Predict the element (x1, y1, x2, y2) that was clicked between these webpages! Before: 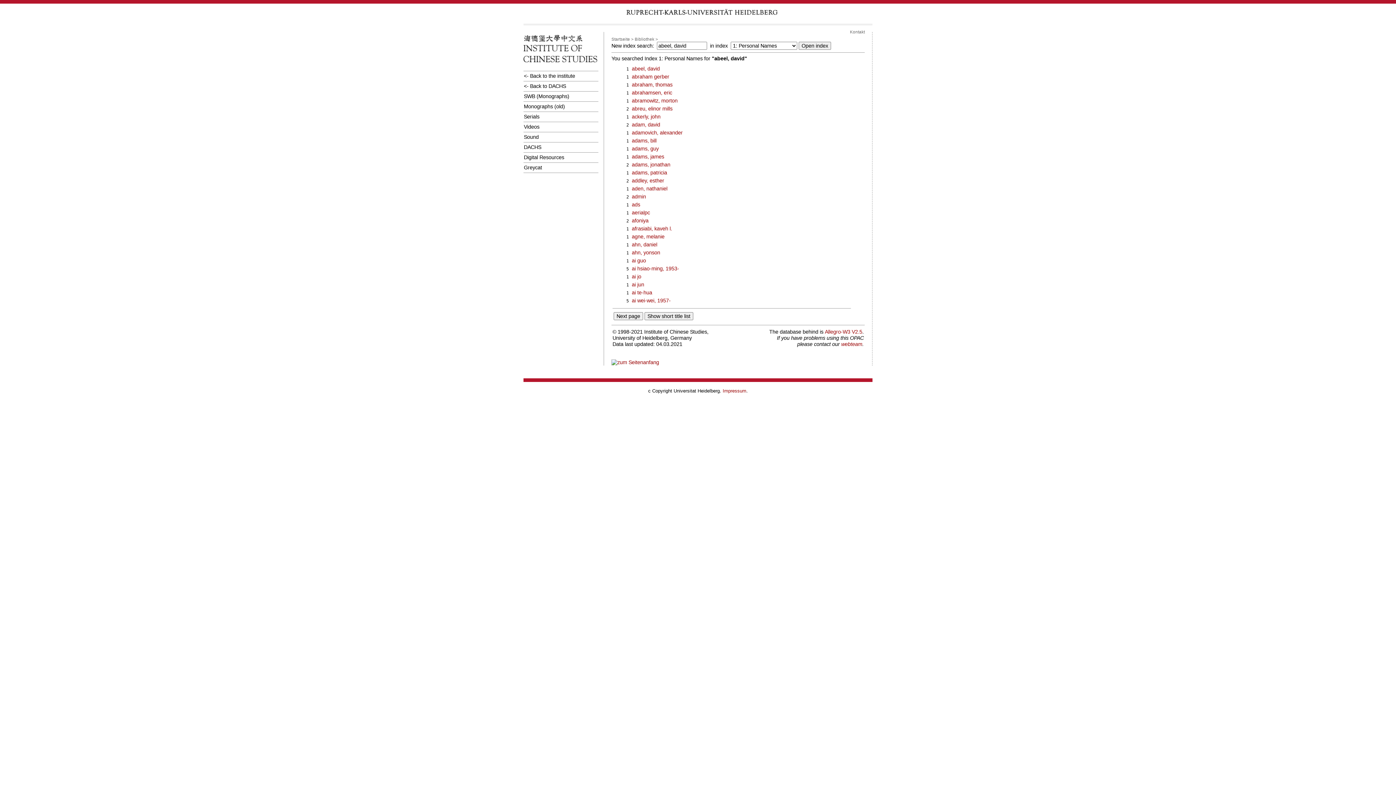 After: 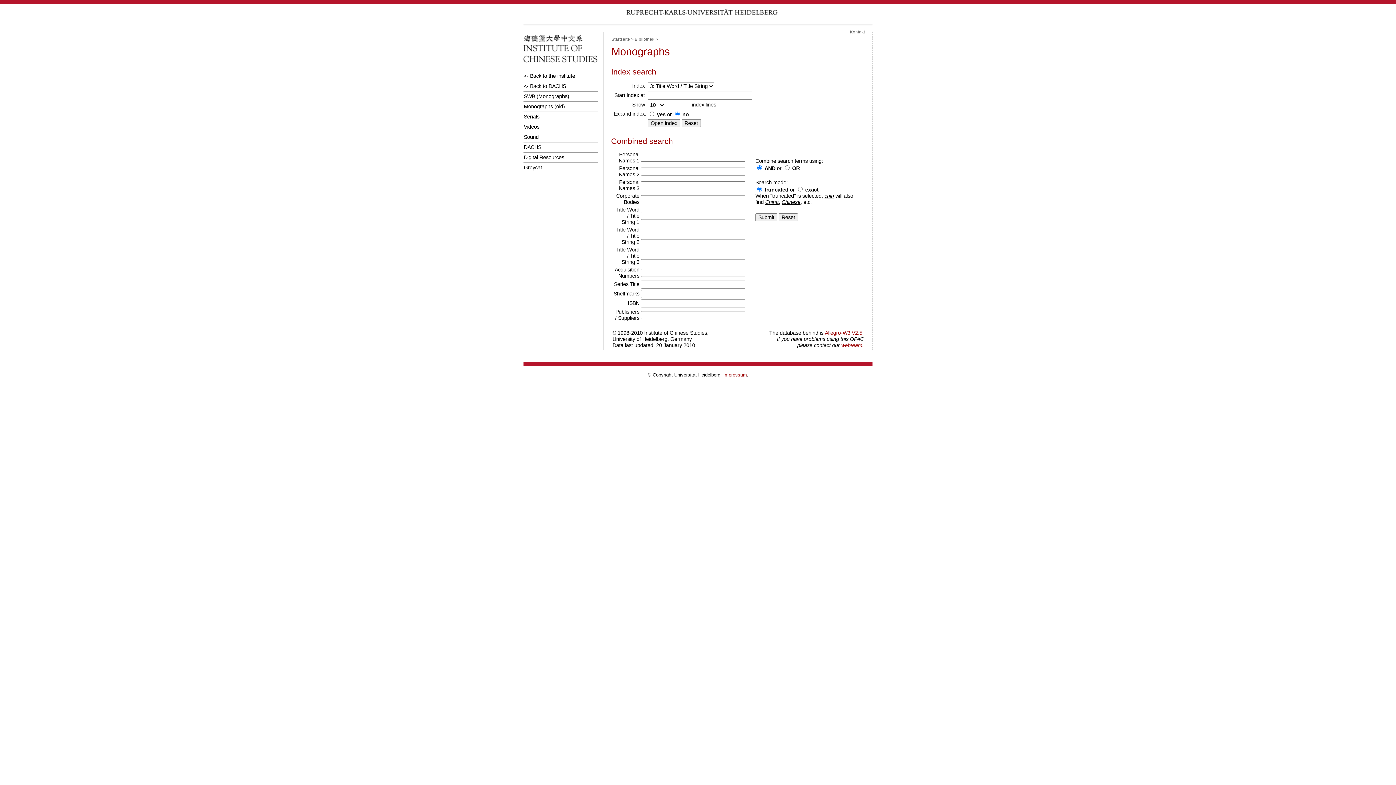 Action: label: Monographs (old) bbox: (523, 101, 598, 112)